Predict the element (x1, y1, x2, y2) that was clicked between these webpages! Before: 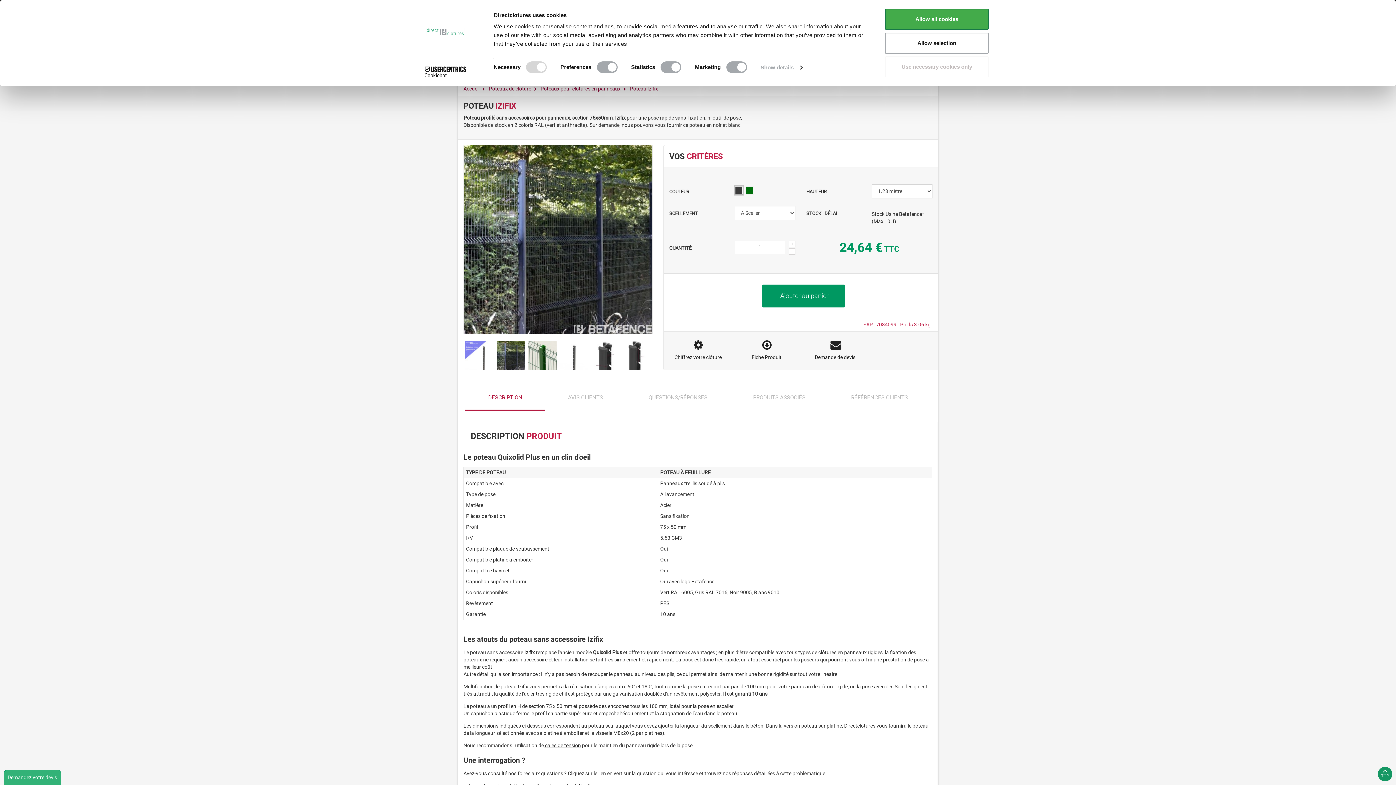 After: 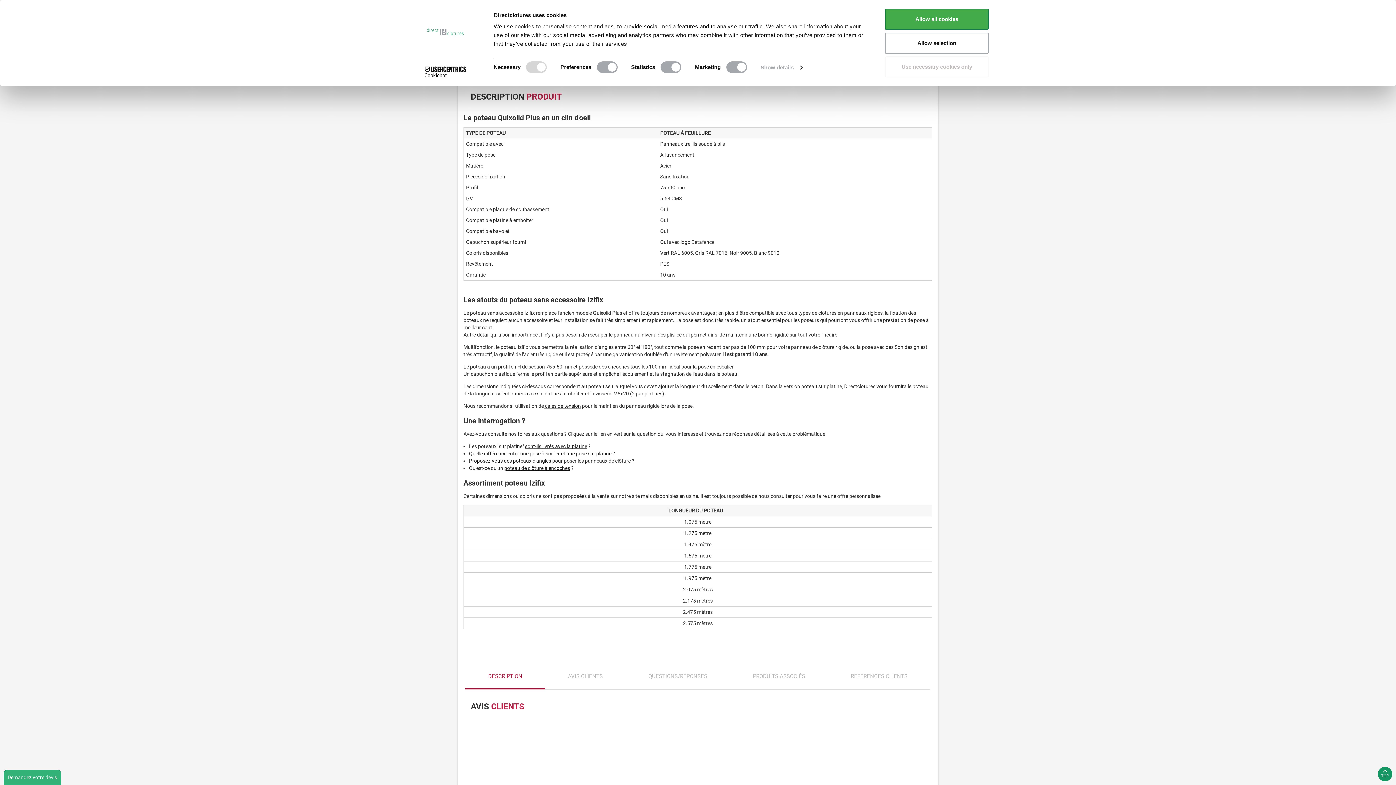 Action: bbox: (465, 386, 545, 410) label: DESCRIPTION